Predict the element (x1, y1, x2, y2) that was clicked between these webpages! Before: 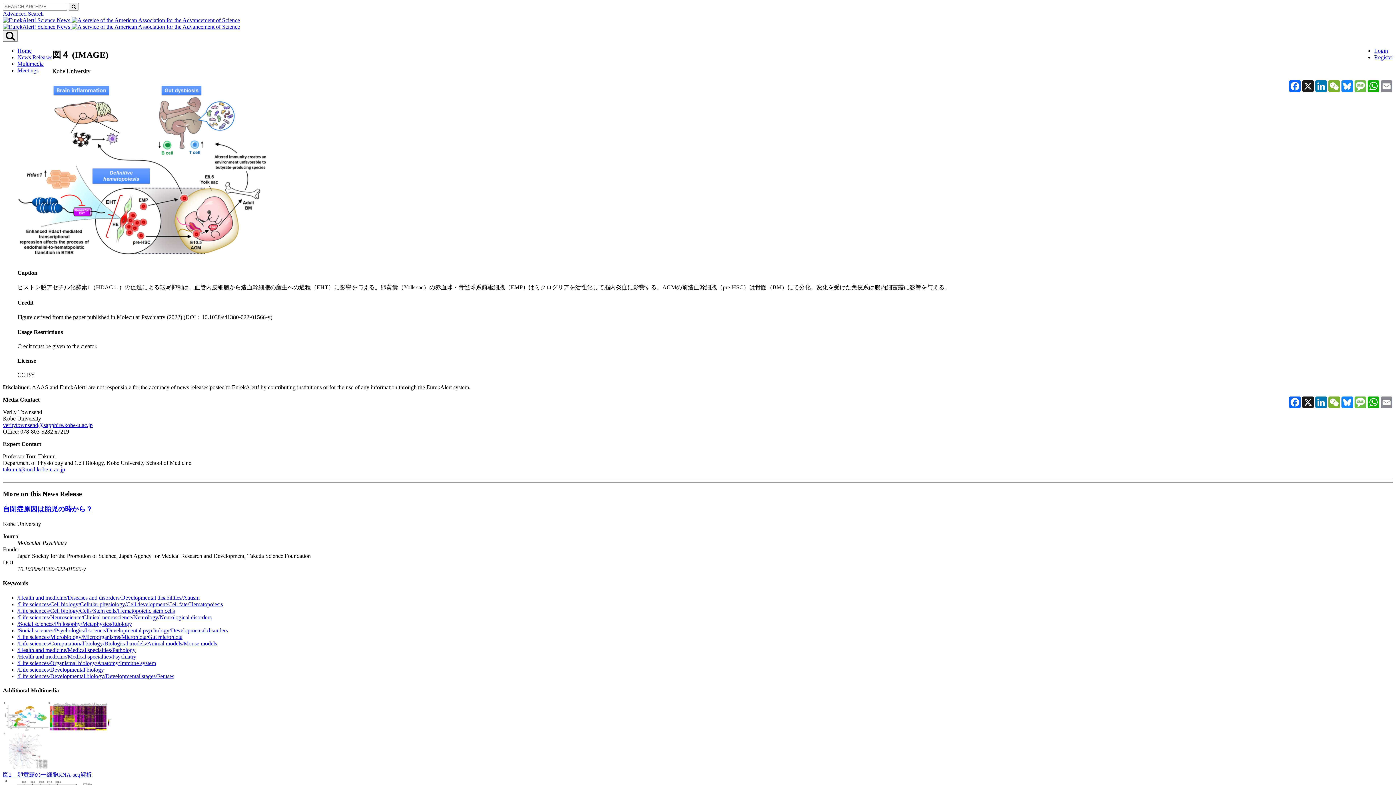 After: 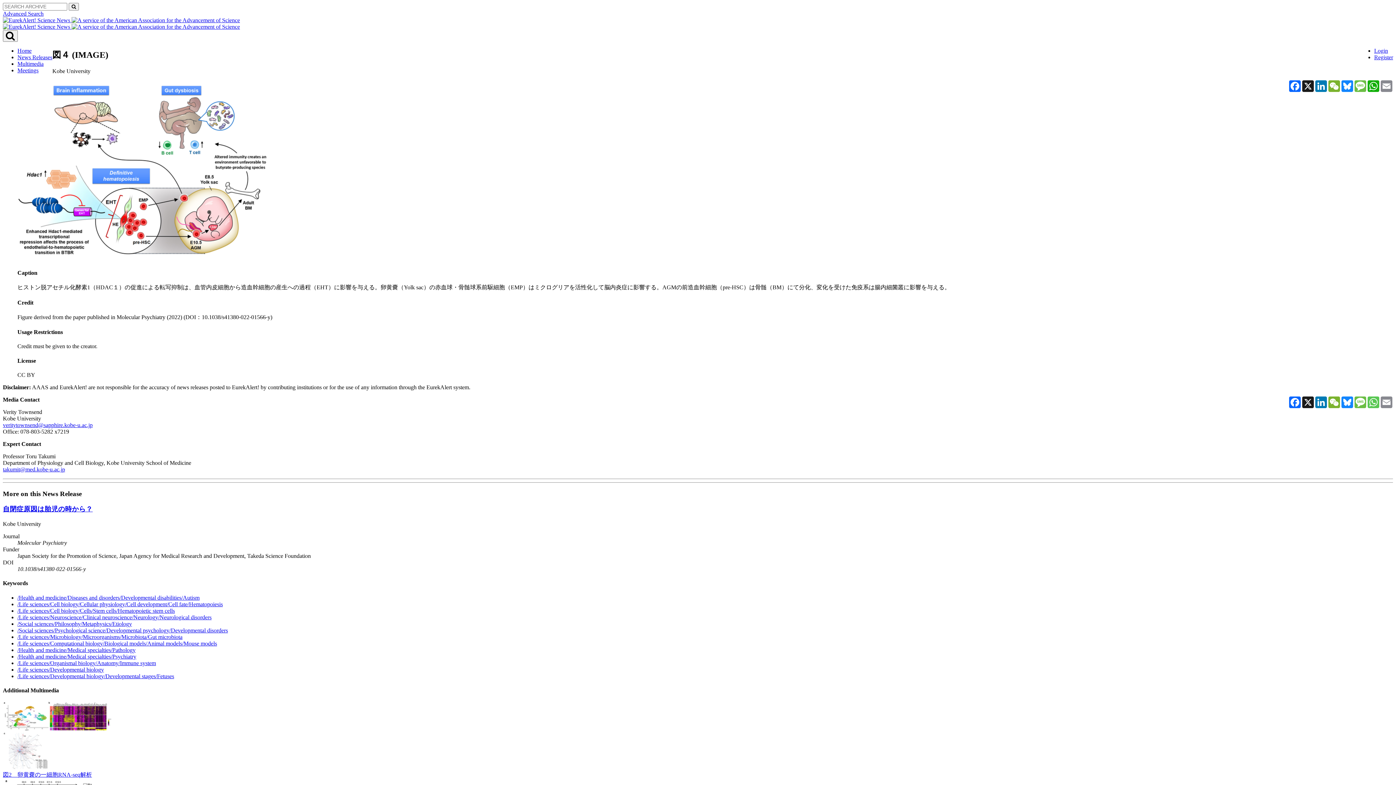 Action: label: WhatsApp bbox: (1367, 396, 1380, 408)